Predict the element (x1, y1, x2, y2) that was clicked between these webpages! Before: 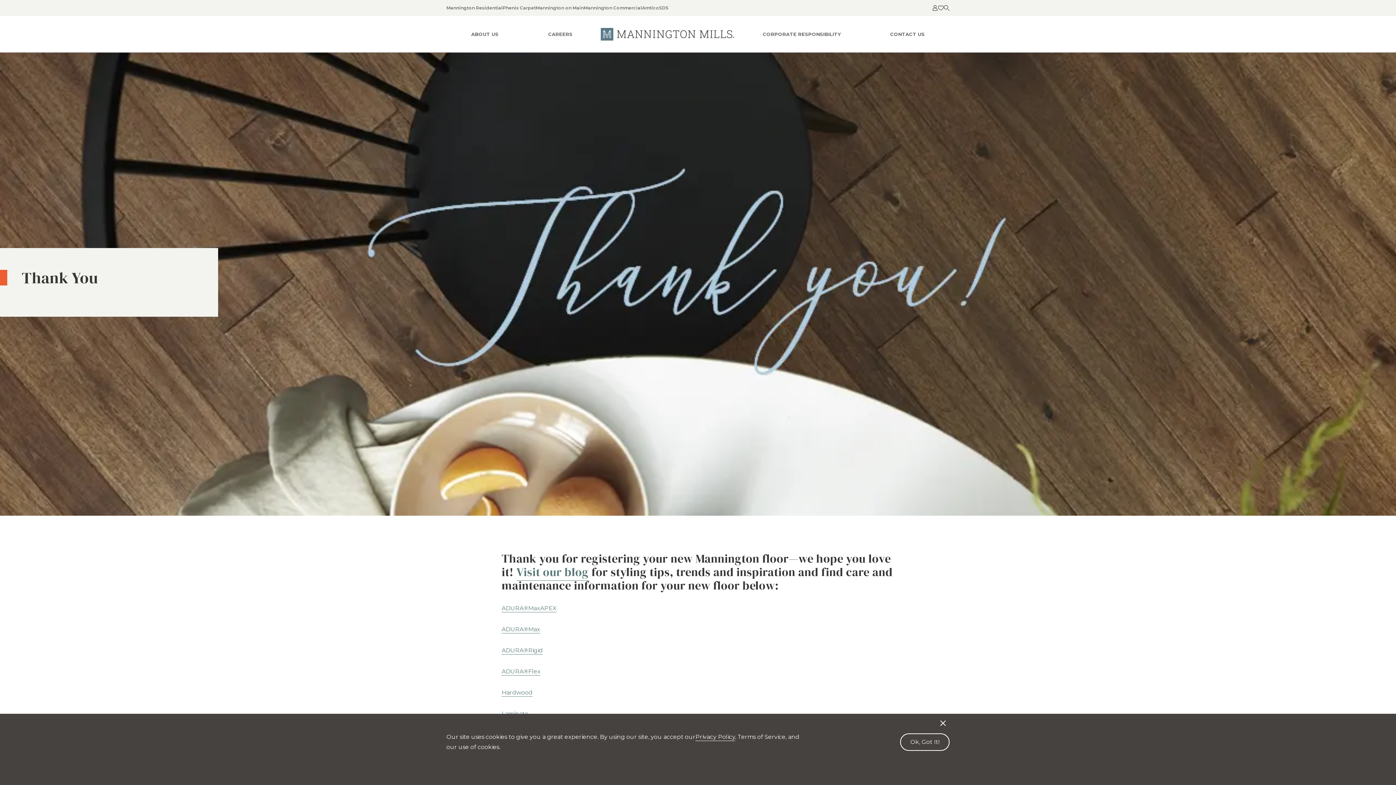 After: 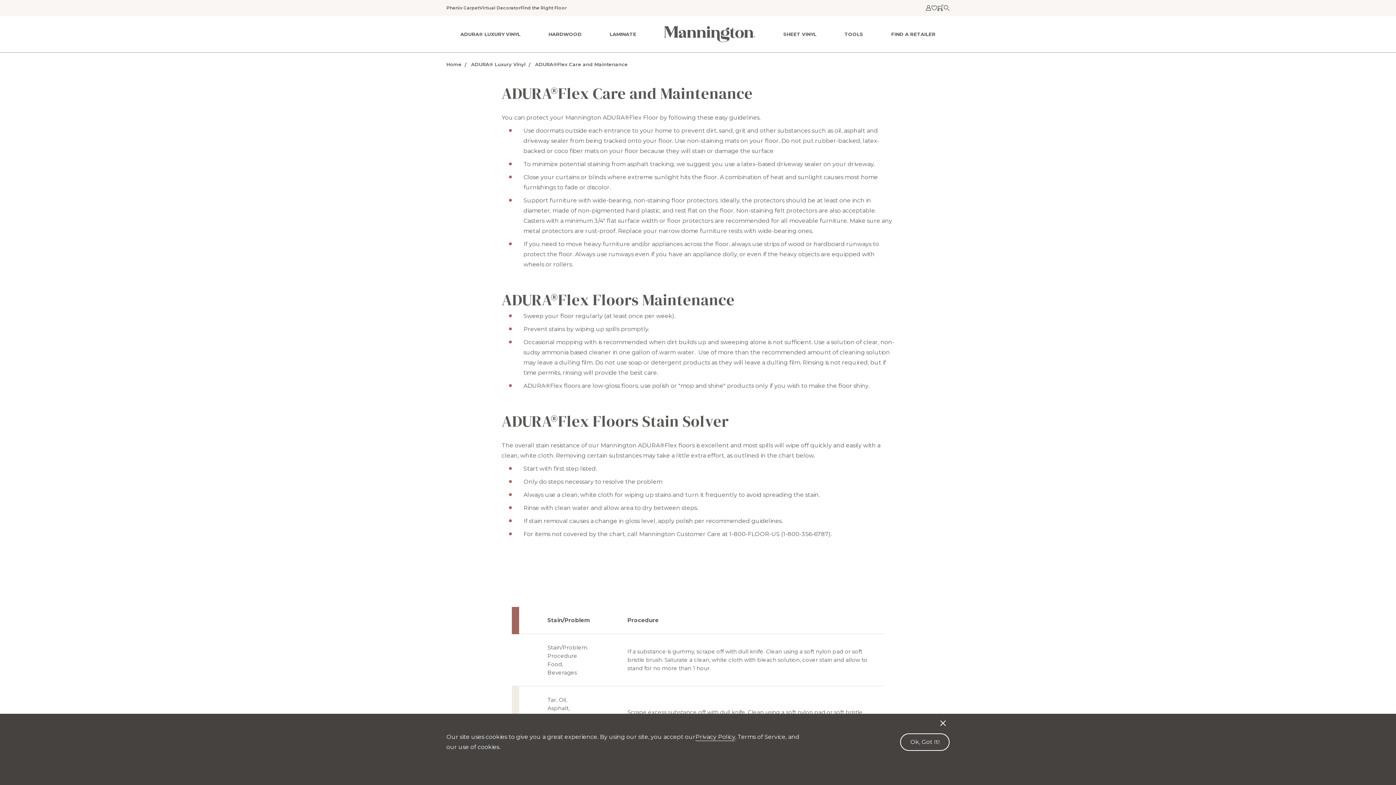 Action: label: ADURA®Flex bbox: (501, 668, 540, 676)